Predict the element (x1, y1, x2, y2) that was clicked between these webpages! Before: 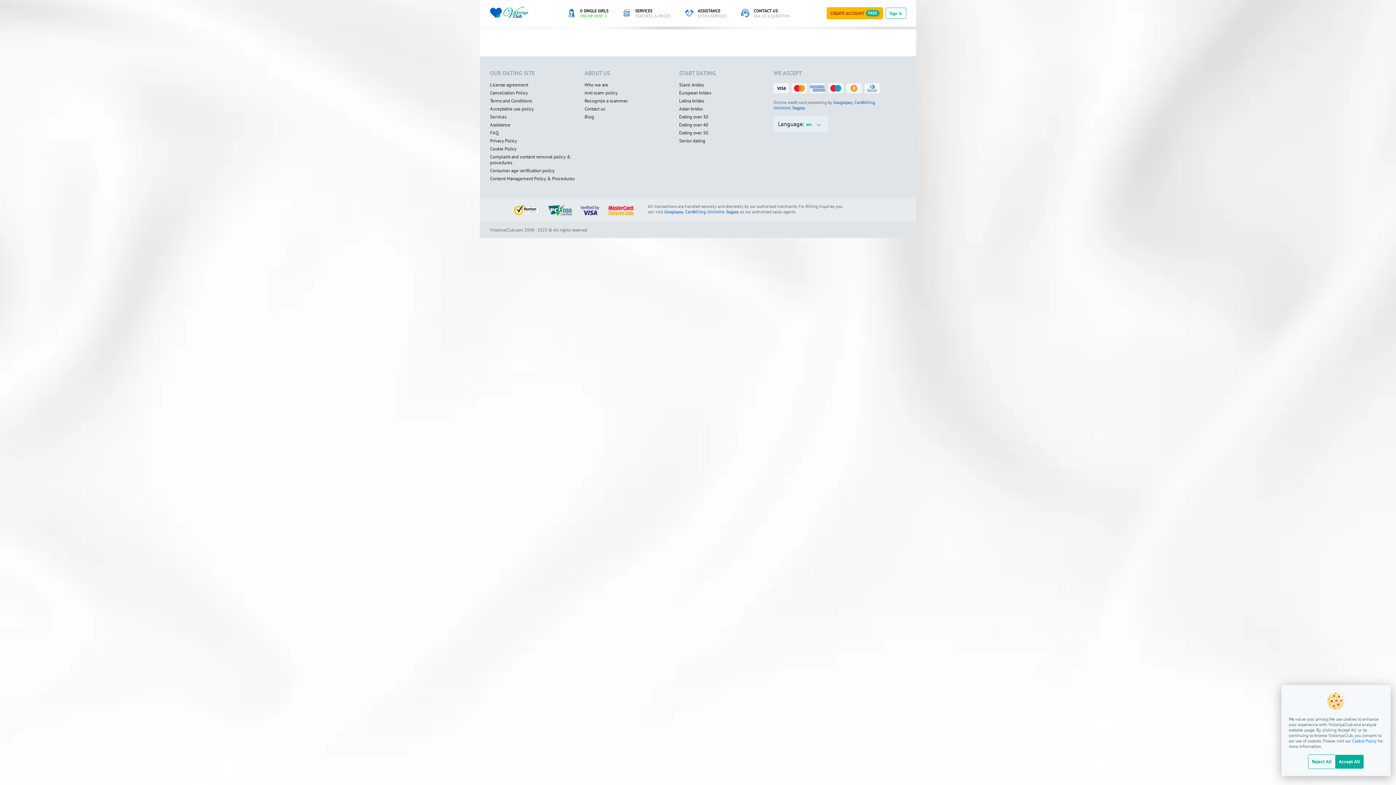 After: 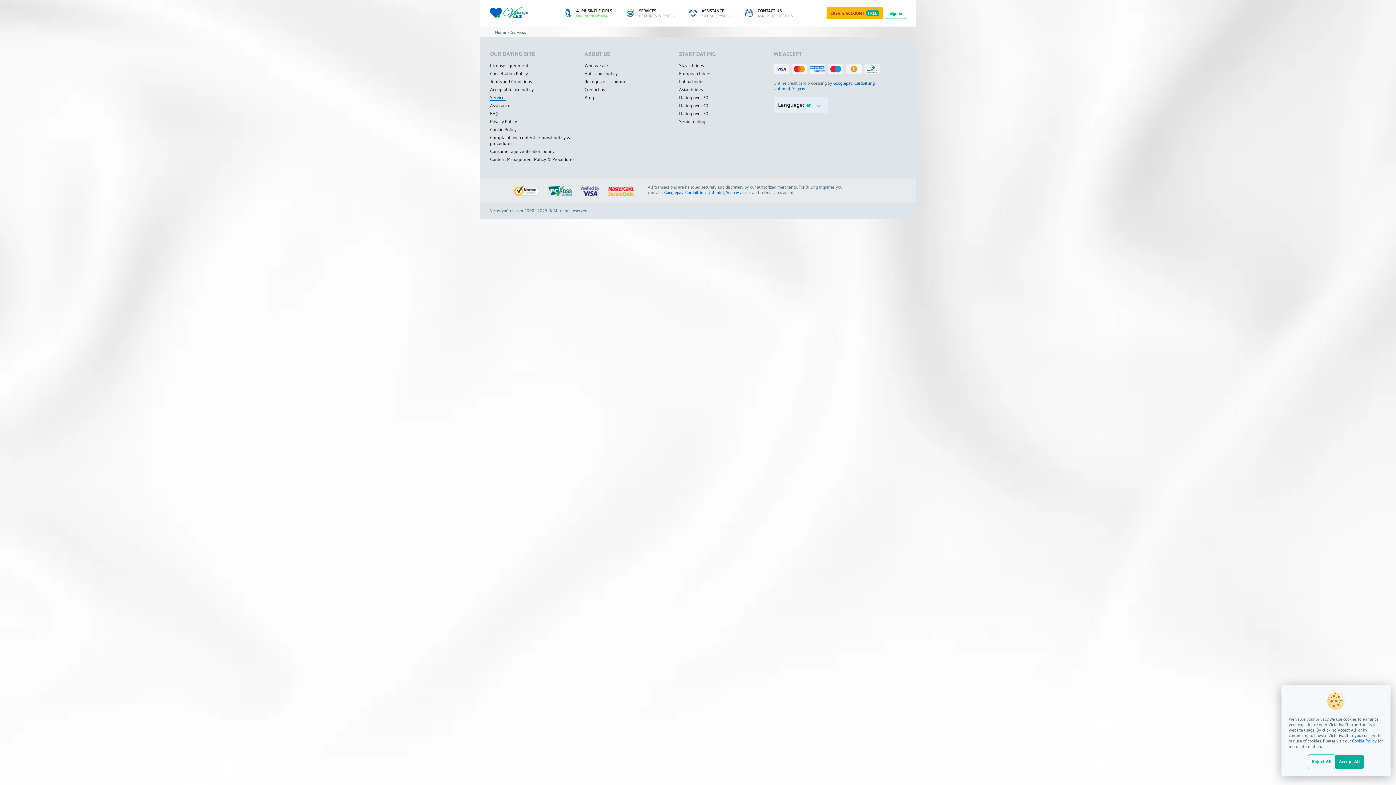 Action: bbox: (490, 106, 506, 112) label: Services